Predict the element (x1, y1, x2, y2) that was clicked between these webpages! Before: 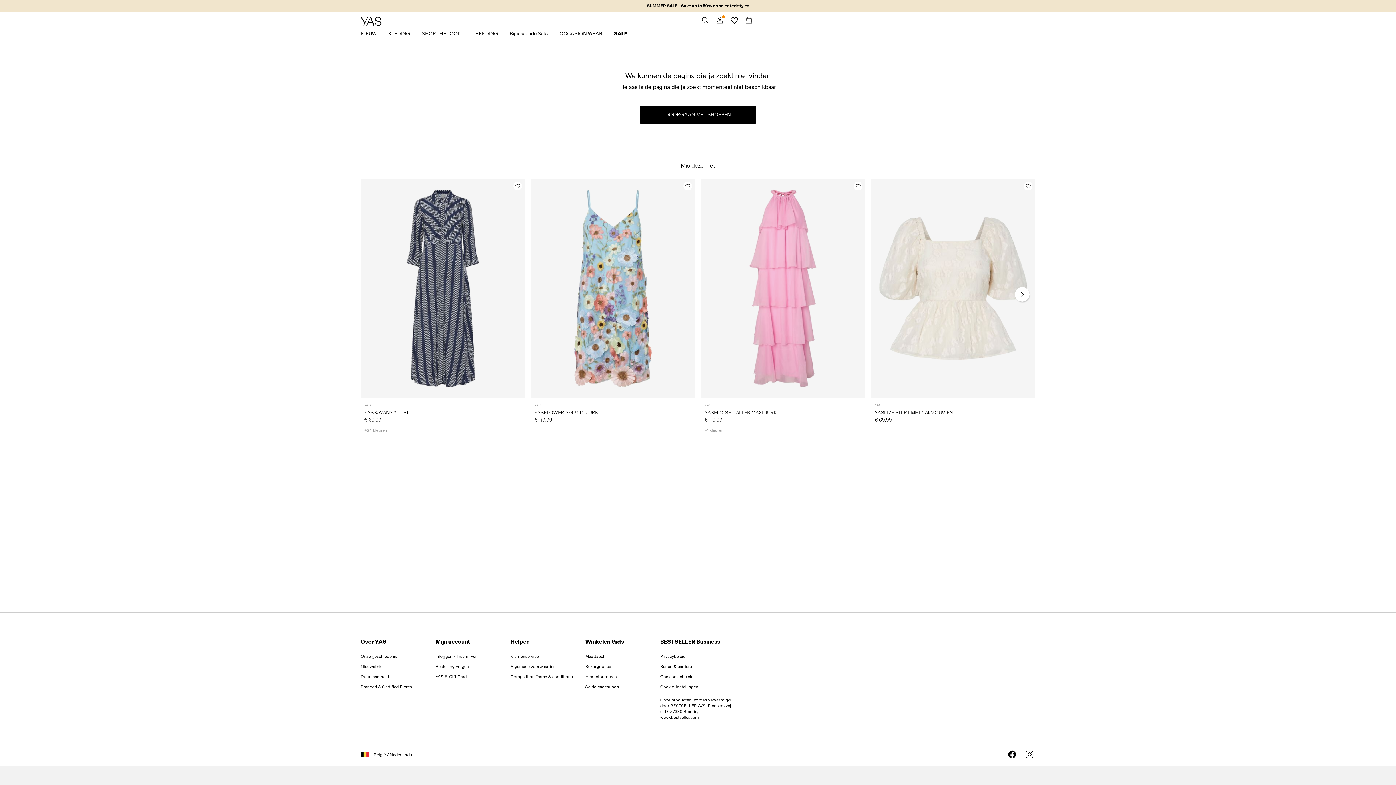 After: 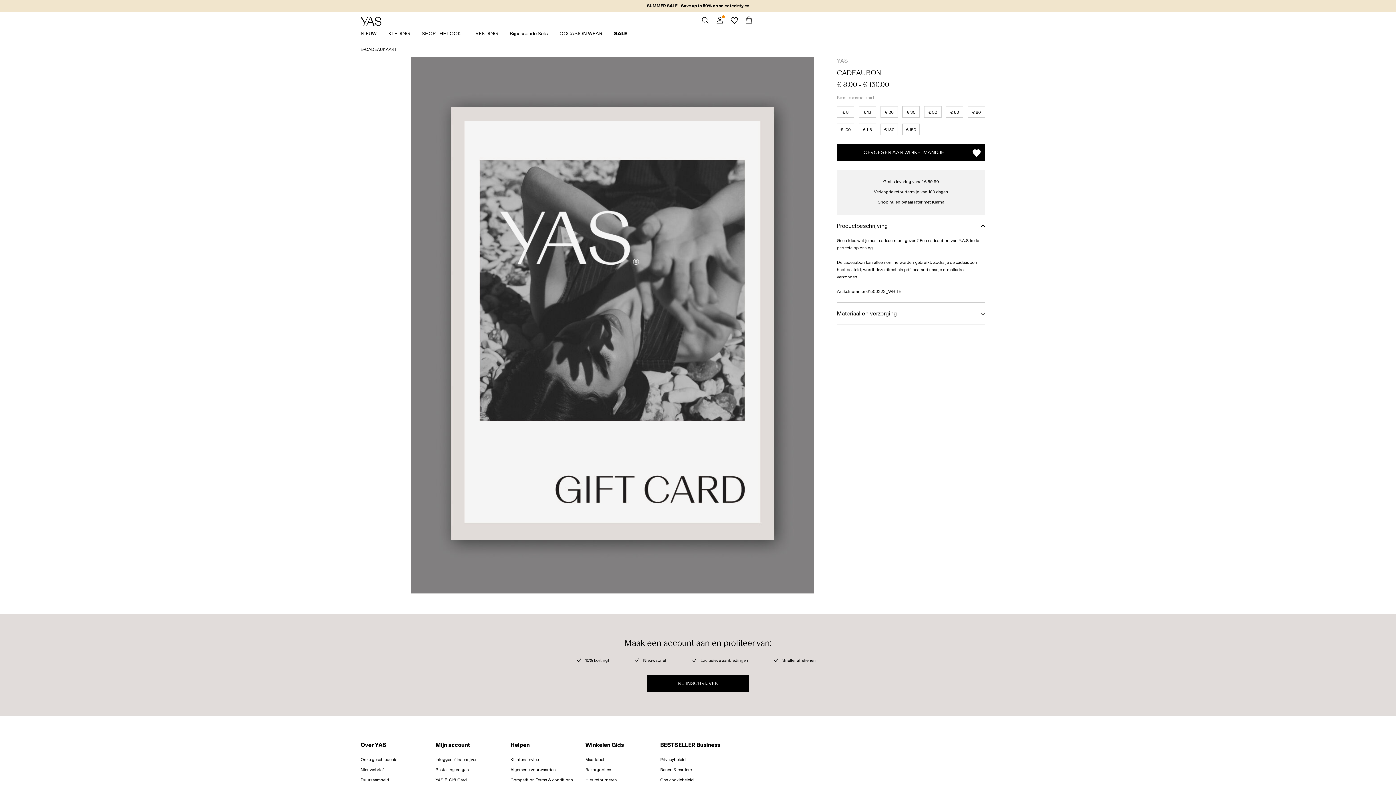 Action: bbox: (435, 674, 466, 679) label: YAS E-Gift Card